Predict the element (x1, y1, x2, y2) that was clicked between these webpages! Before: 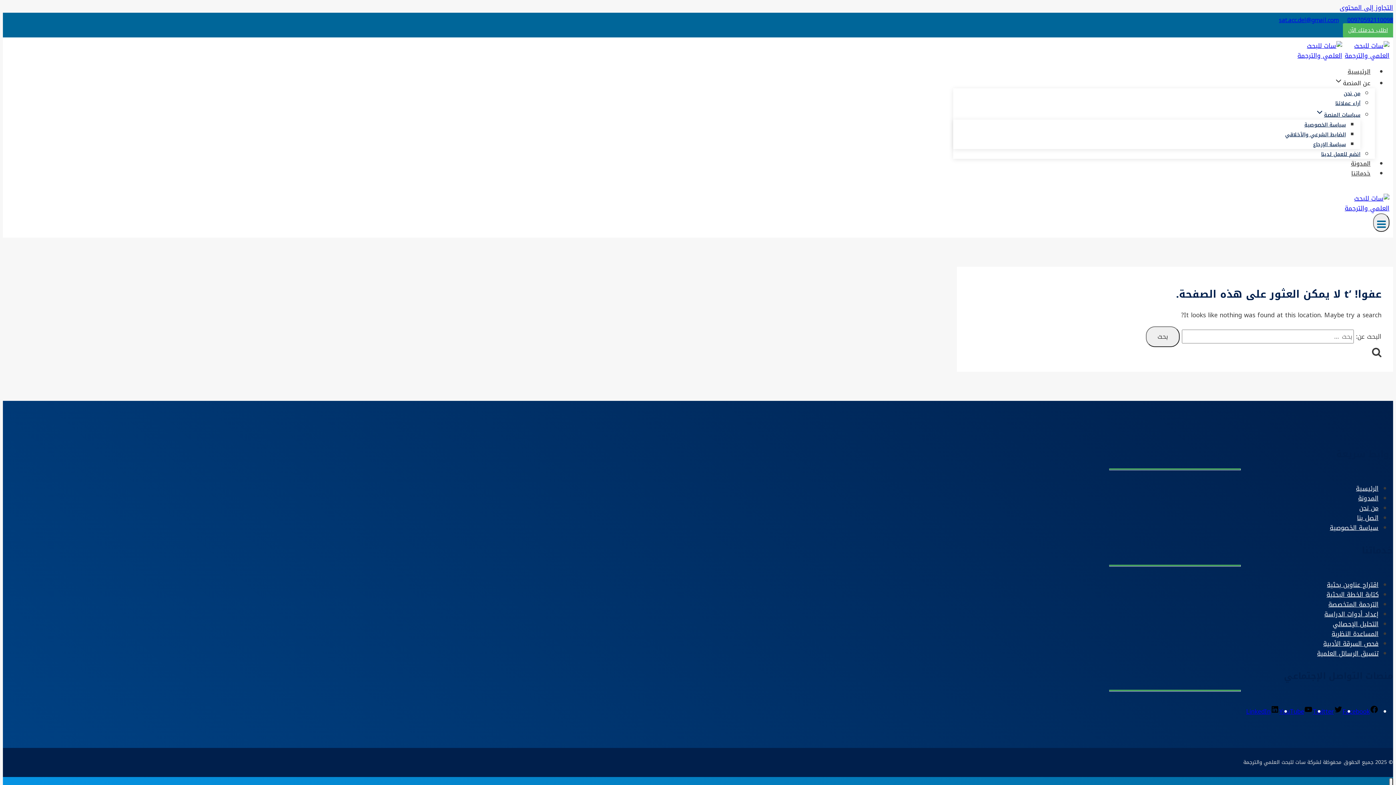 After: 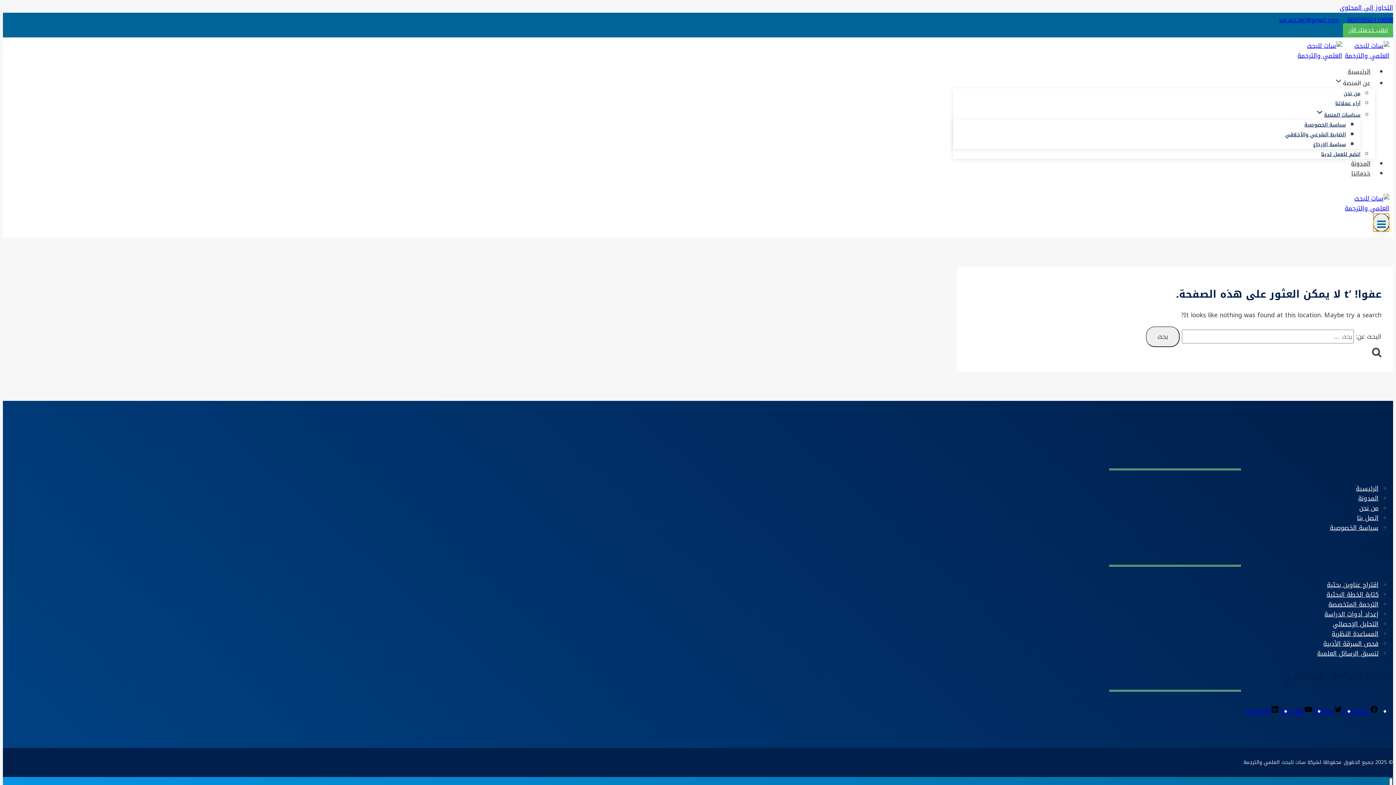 Action: label: فتح القائمة bbox: (1373, 213, 1389, 232)